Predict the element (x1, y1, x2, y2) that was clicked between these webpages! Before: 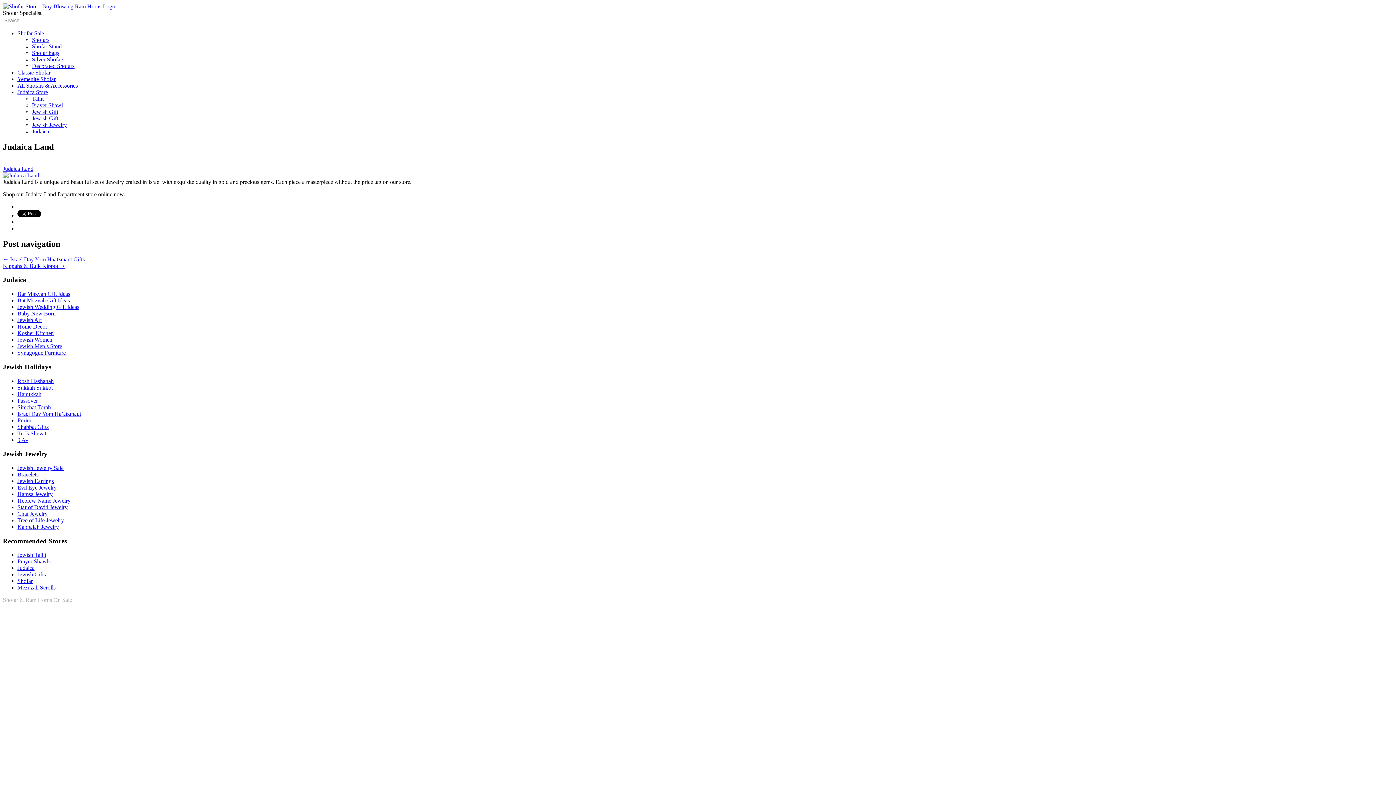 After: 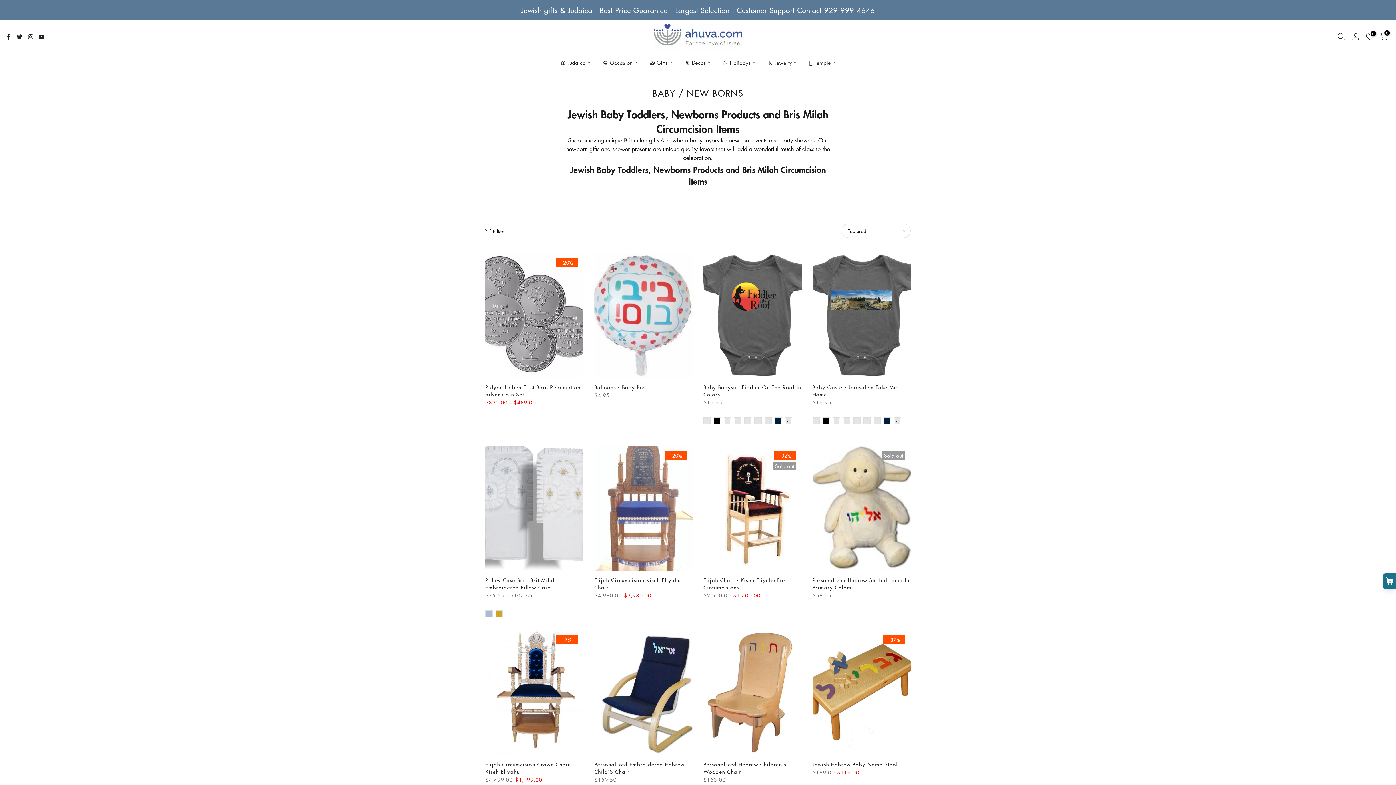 Action: bbox: (17, 310, 55, 316) label: Baby New Born